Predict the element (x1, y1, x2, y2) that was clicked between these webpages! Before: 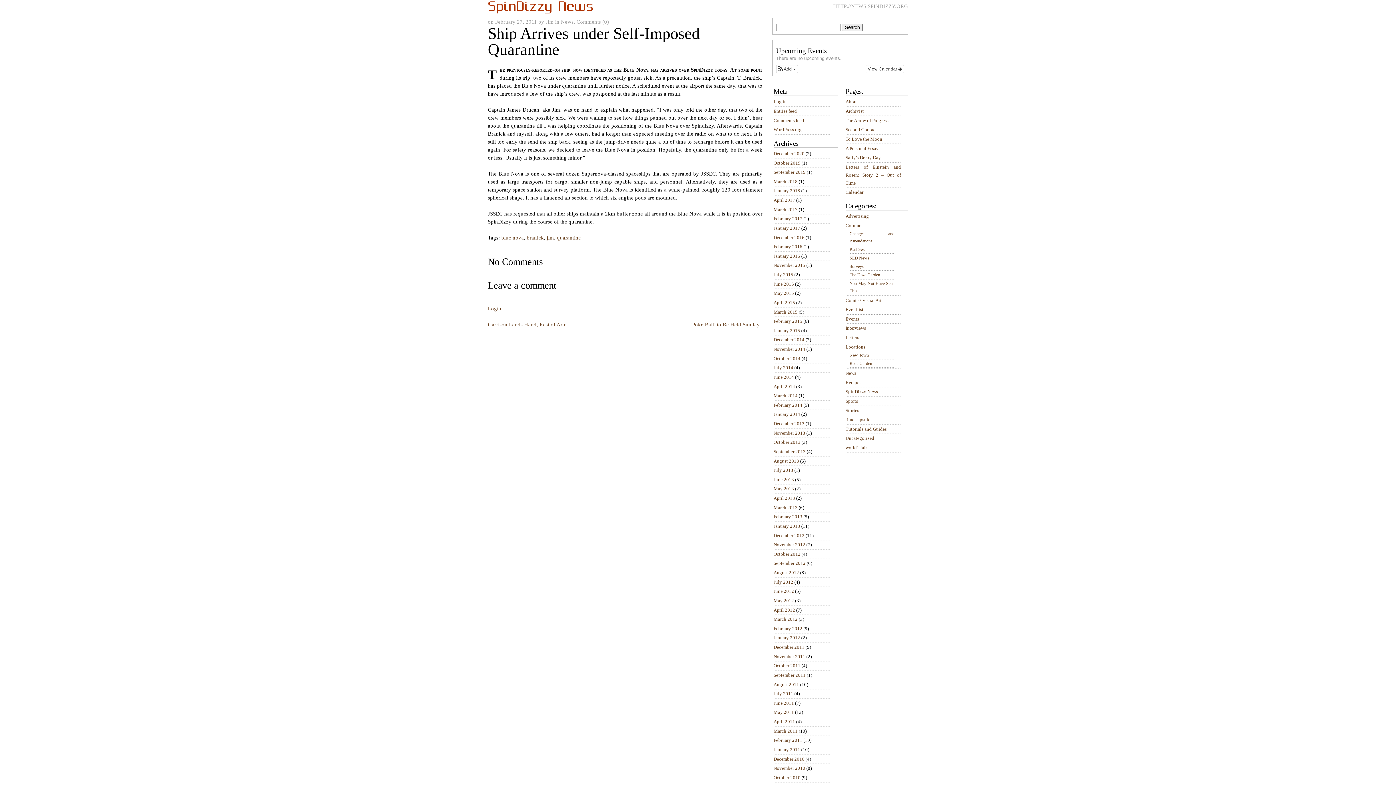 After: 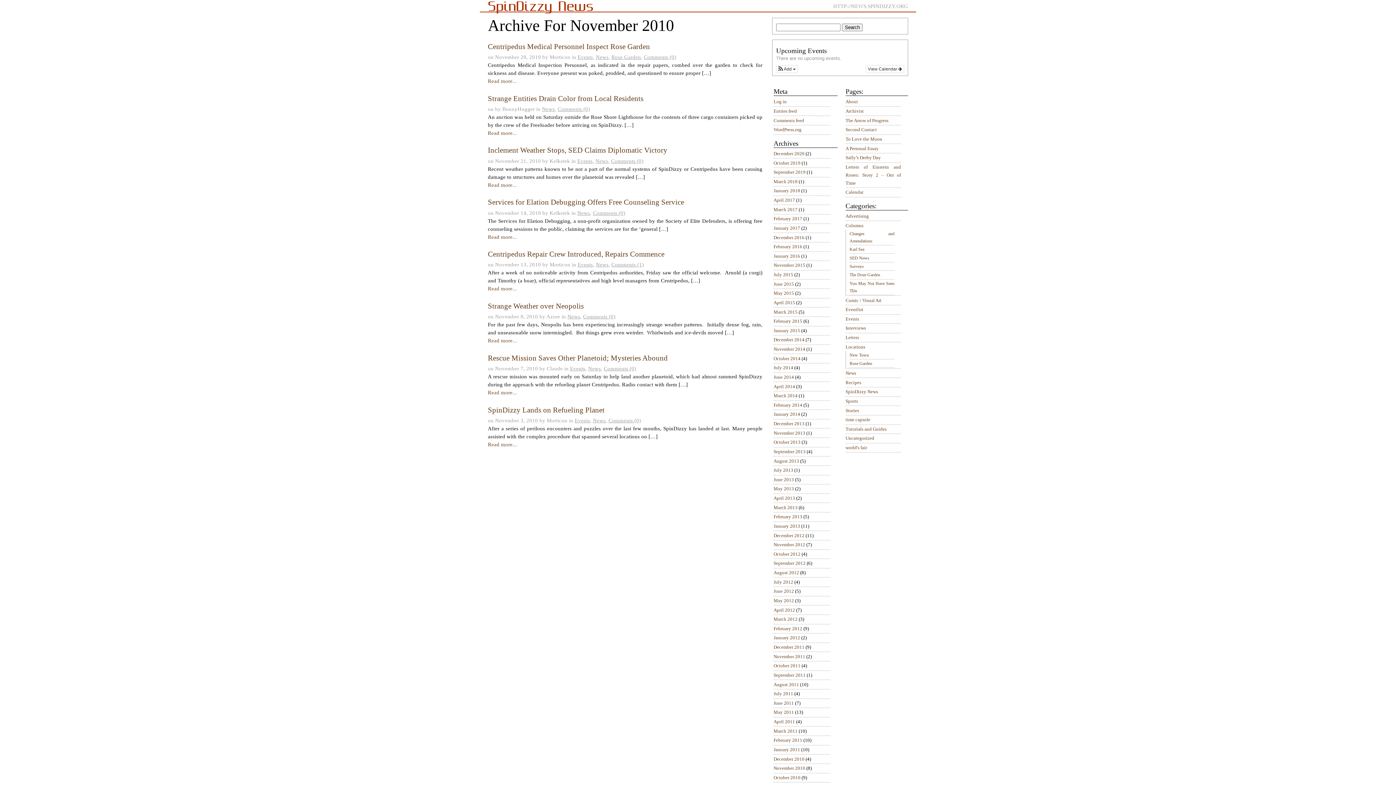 Action: label: November 2010 bbox: (773, 765, 805, 771)